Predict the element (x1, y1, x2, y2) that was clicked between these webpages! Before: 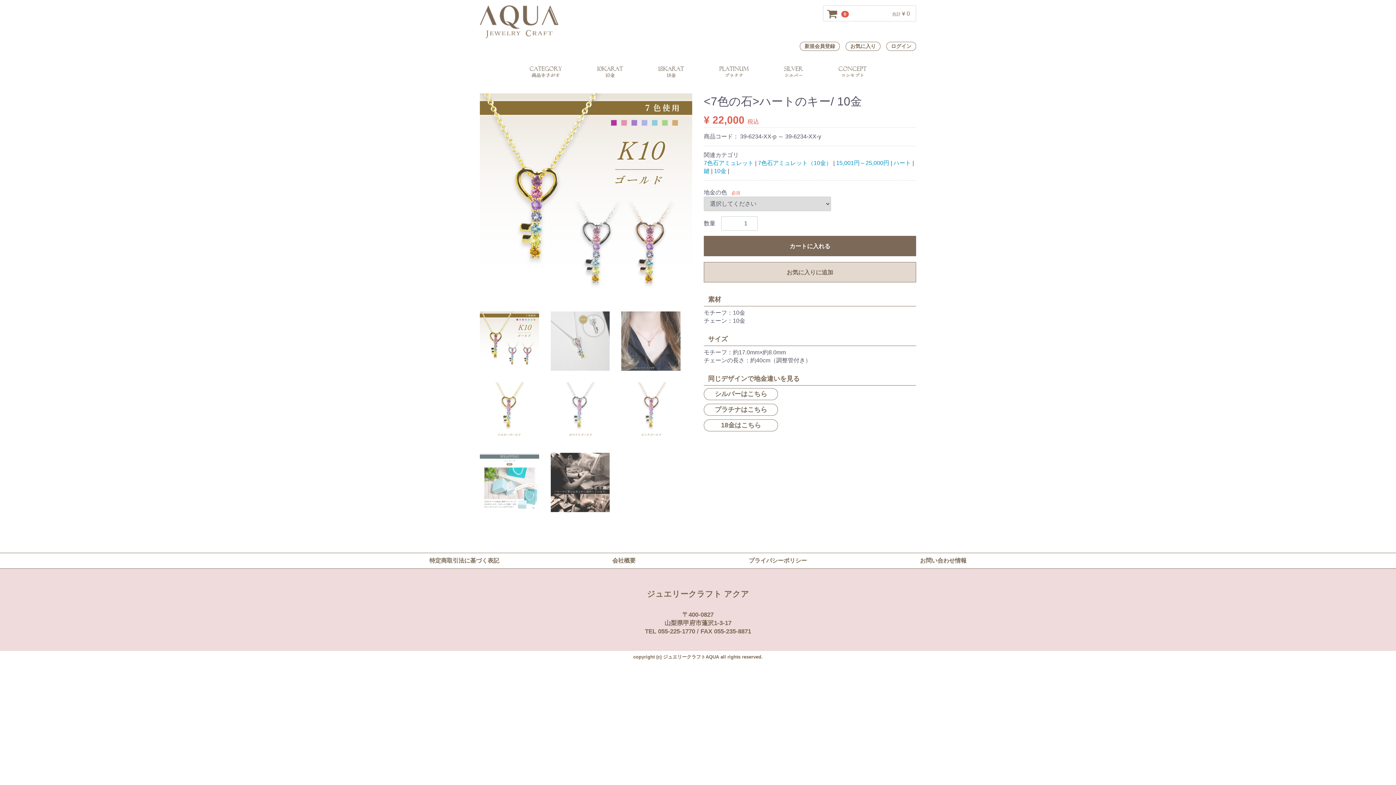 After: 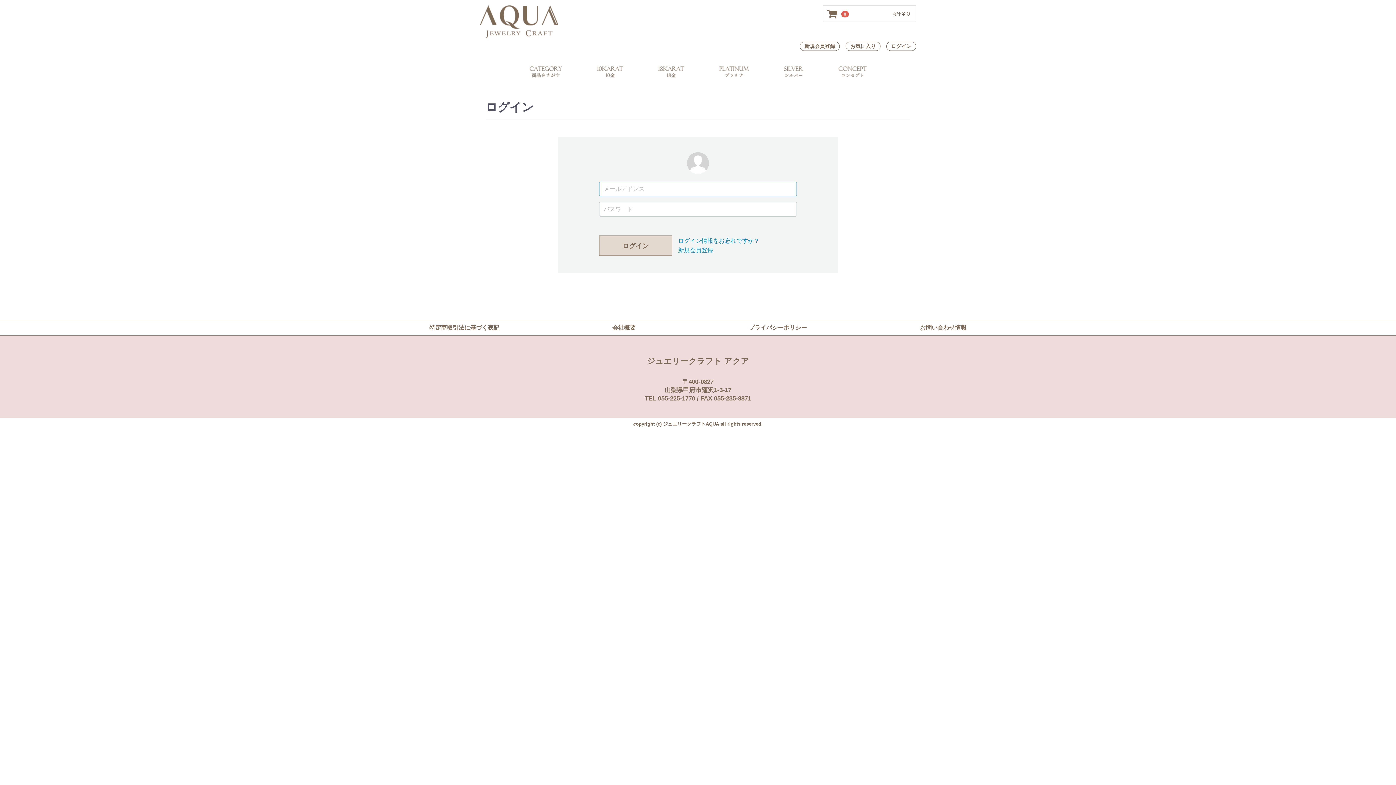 Action: bbox: (887, 42, 915, 49) label: ログイン